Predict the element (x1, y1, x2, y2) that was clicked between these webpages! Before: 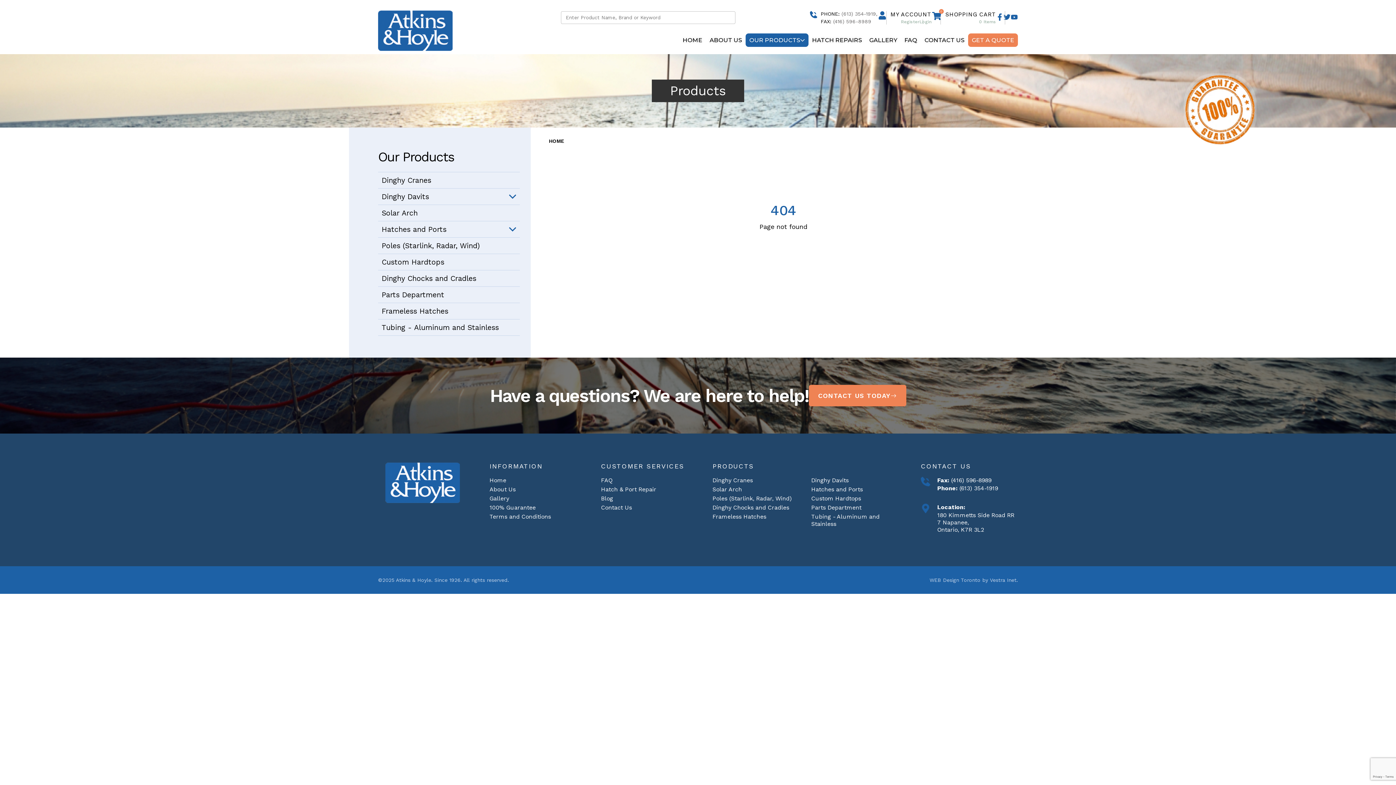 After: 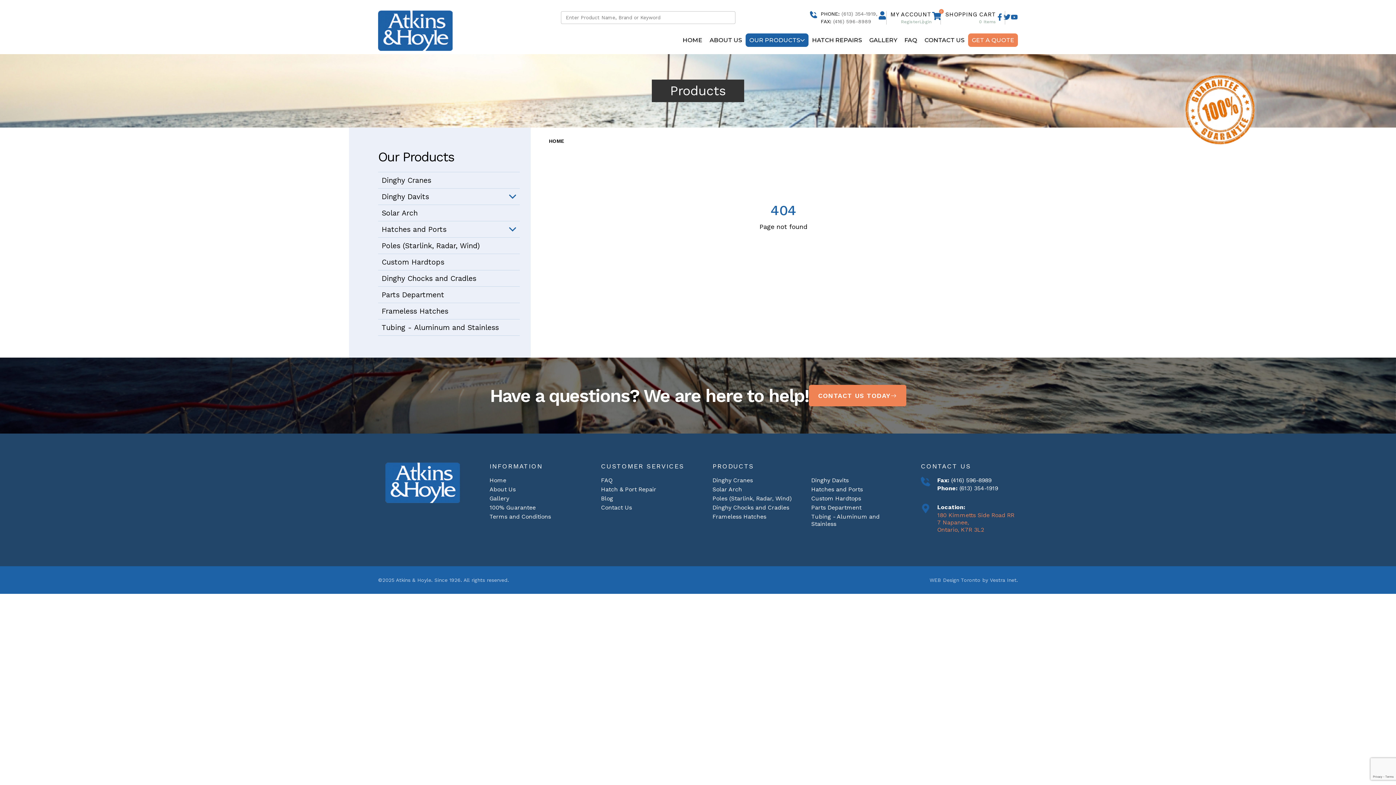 Action: bbox: (937, 512, 1018, 533) label: 180 Kimmetts Side Road RR 7 Napanee,
Ontario, K7R 3L2